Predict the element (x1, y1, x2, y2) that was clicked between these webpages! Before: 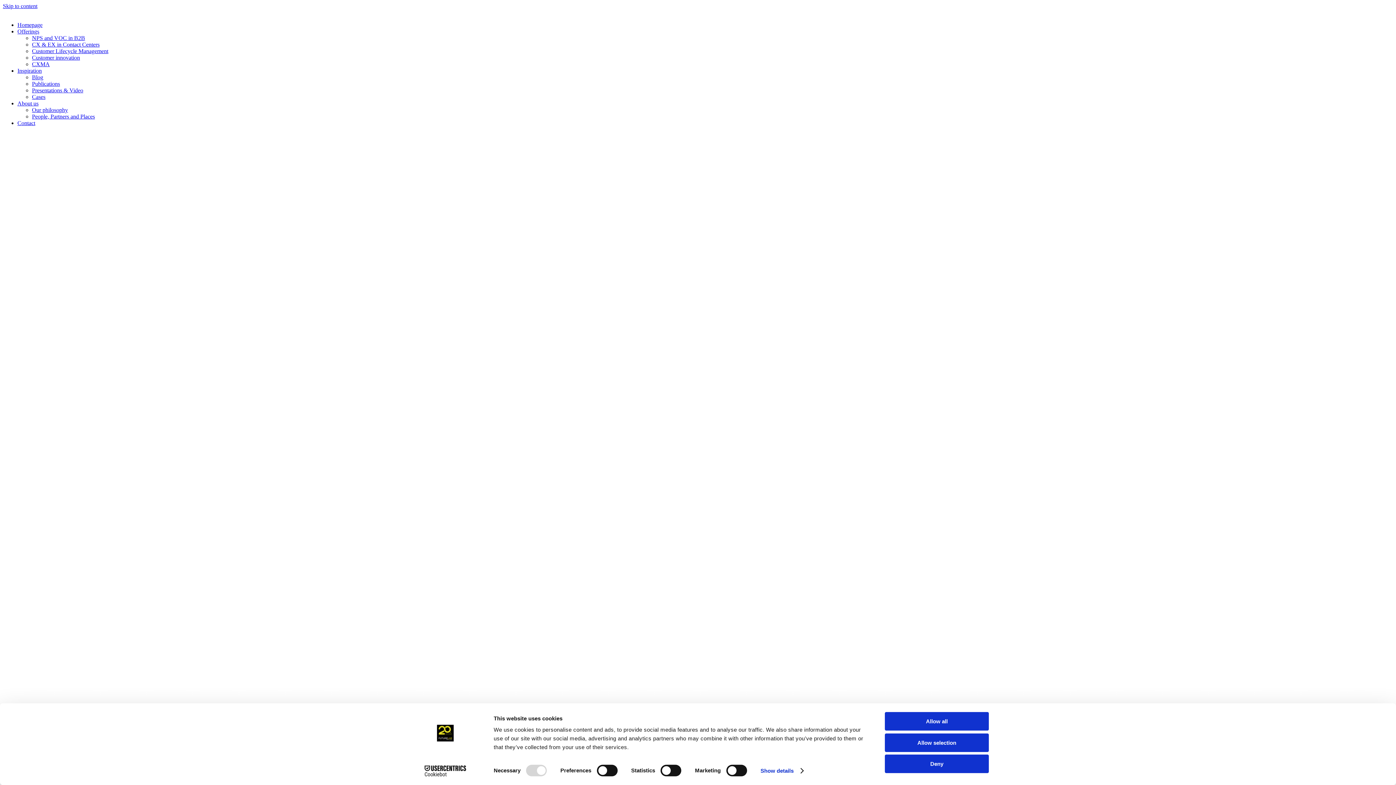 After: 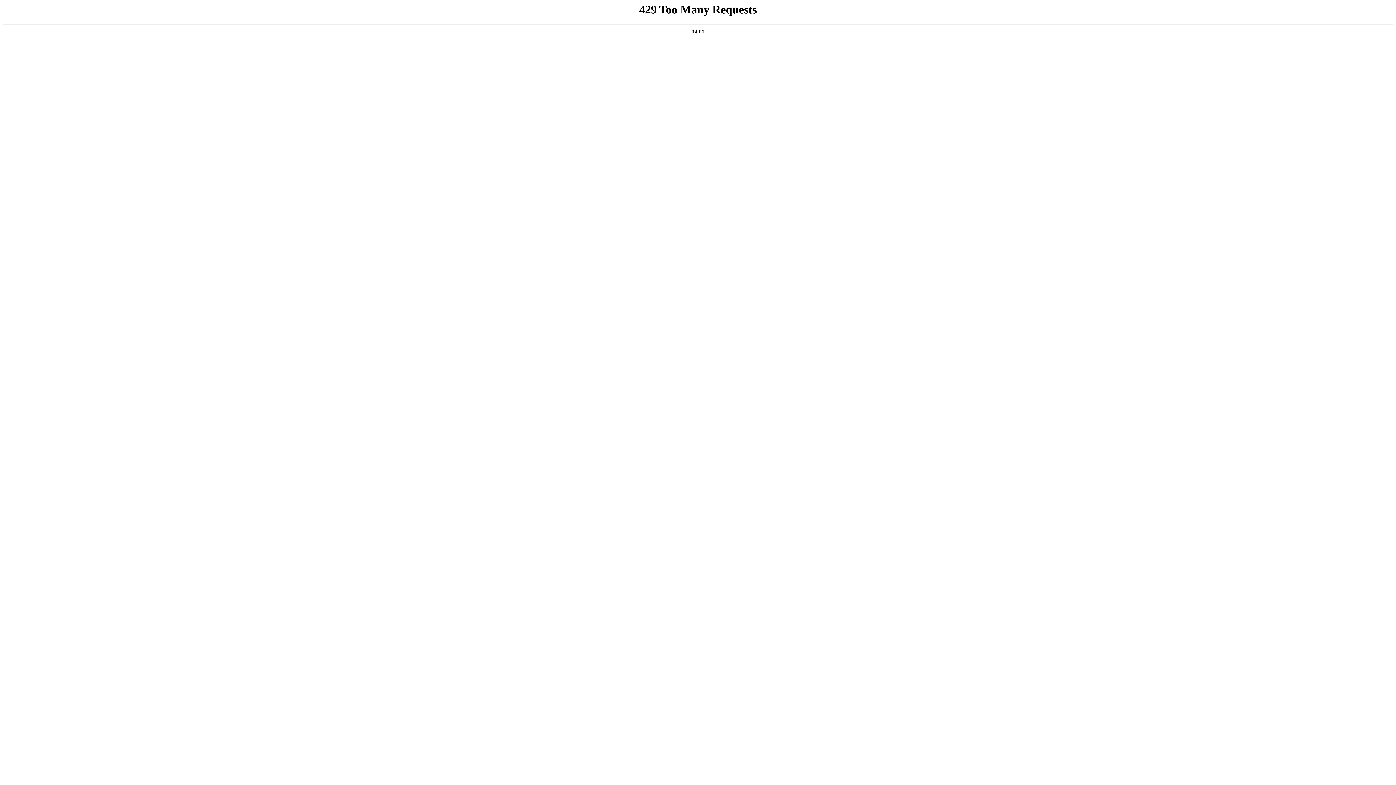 Action: bbox: (32, 93, 45, 100) label: Cases